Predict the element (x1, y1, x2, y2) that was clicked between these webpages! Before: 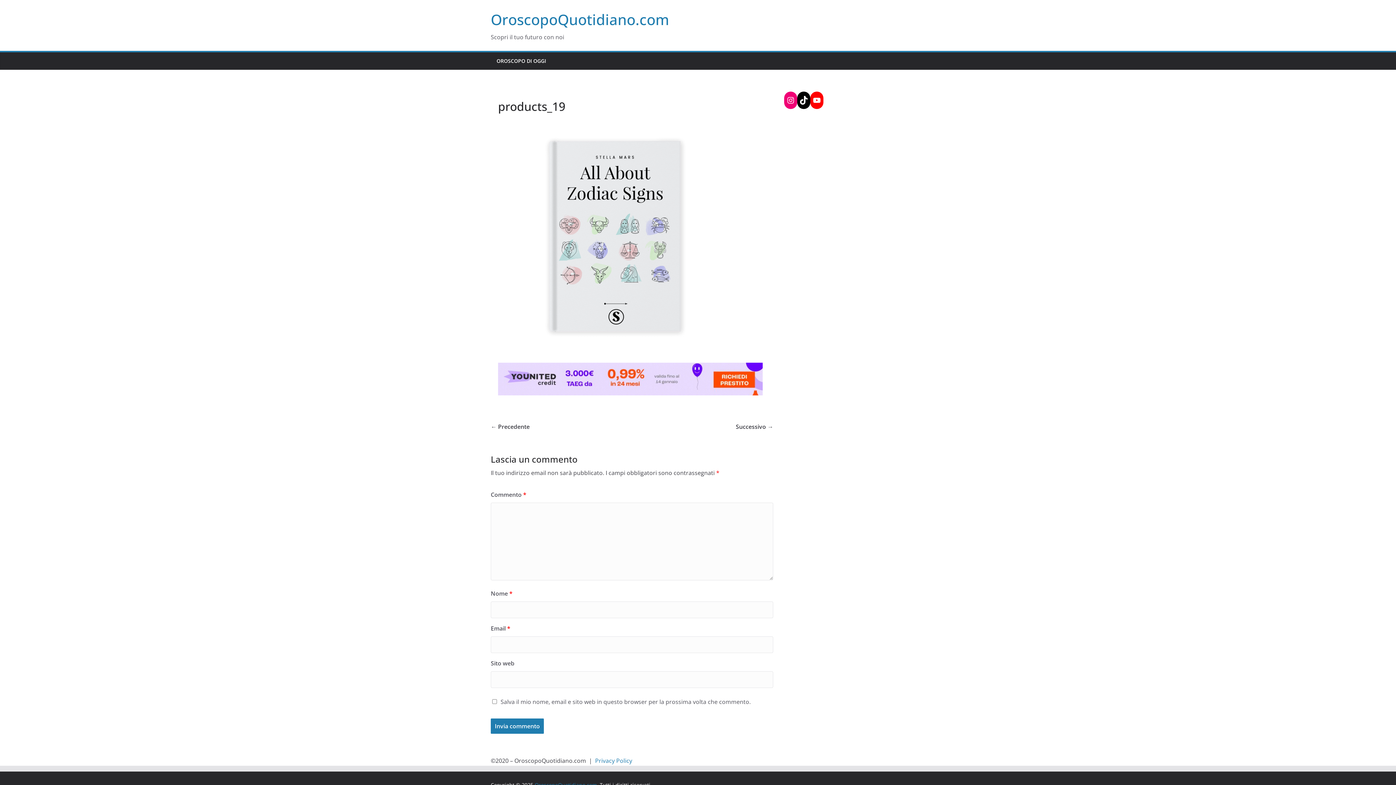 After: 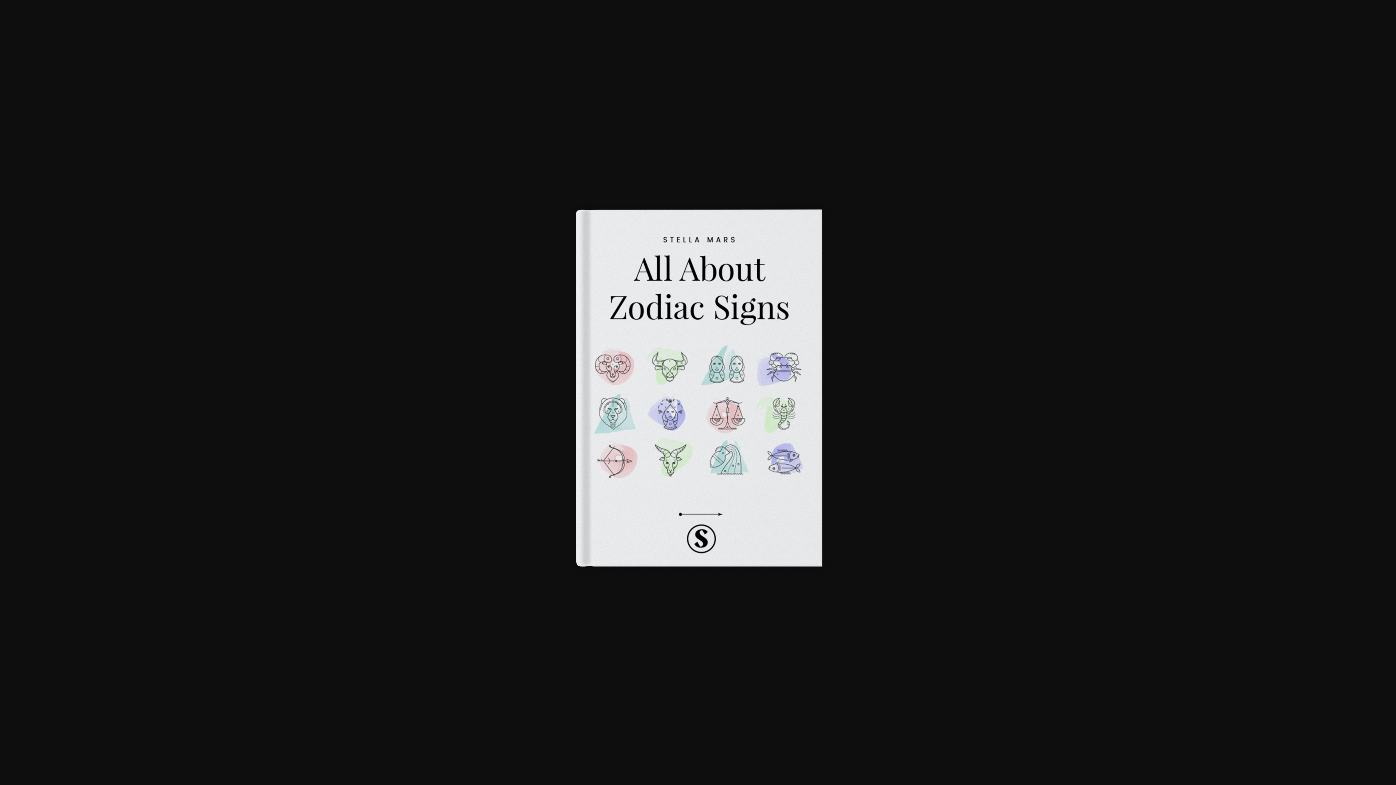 Action: bbox: (498, 123, 730, 130)